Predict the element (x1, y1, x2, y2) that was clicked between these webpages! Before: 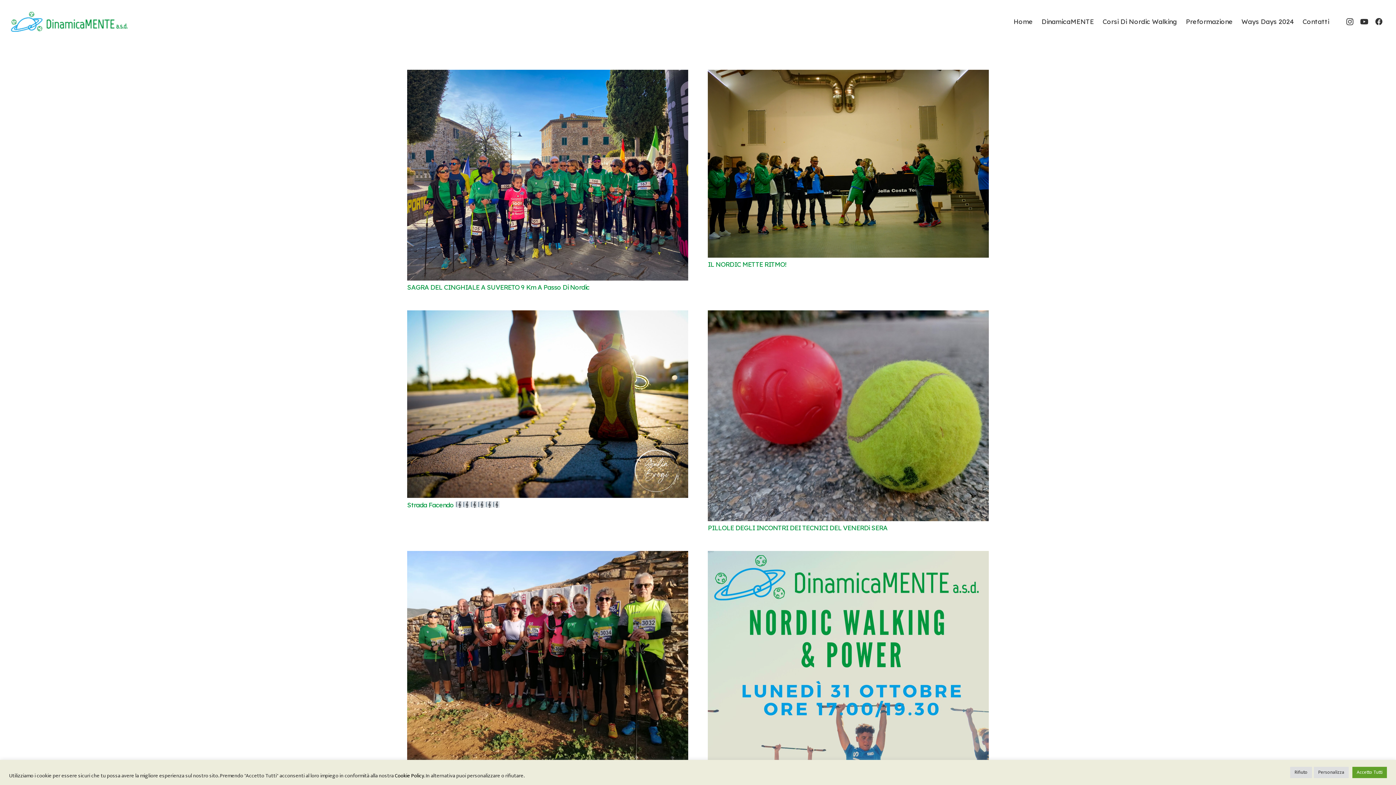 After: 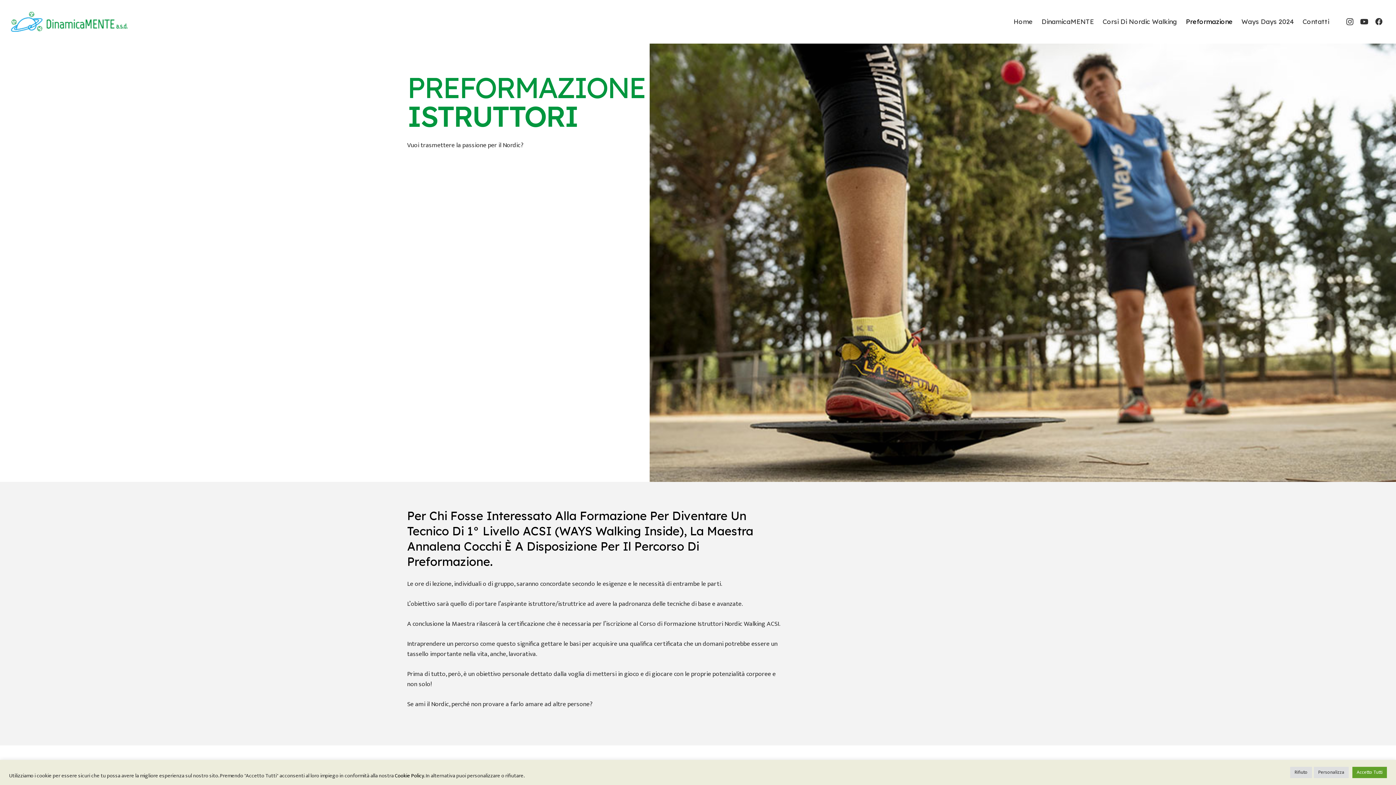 Action: bbox: (1181, 0, 1237, 43) label: Preformazione